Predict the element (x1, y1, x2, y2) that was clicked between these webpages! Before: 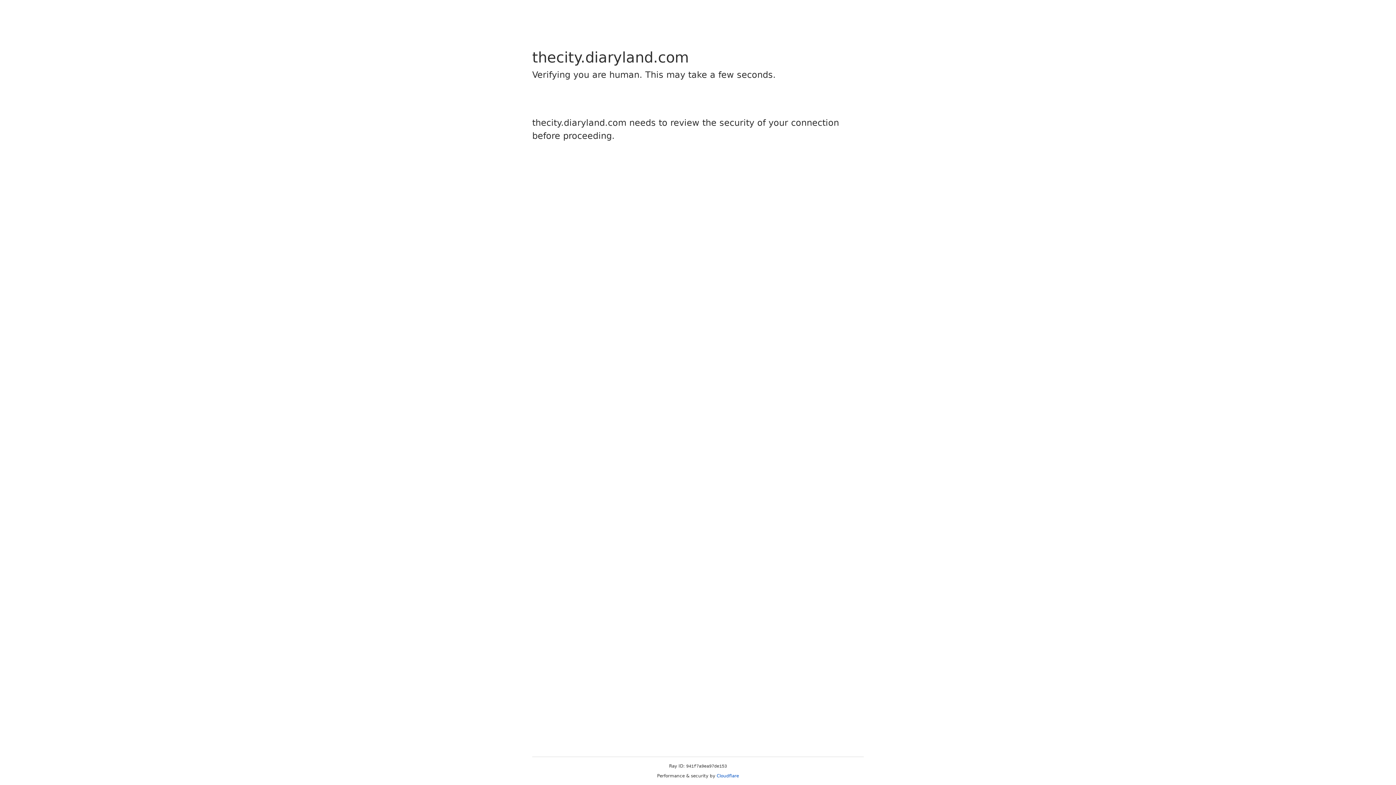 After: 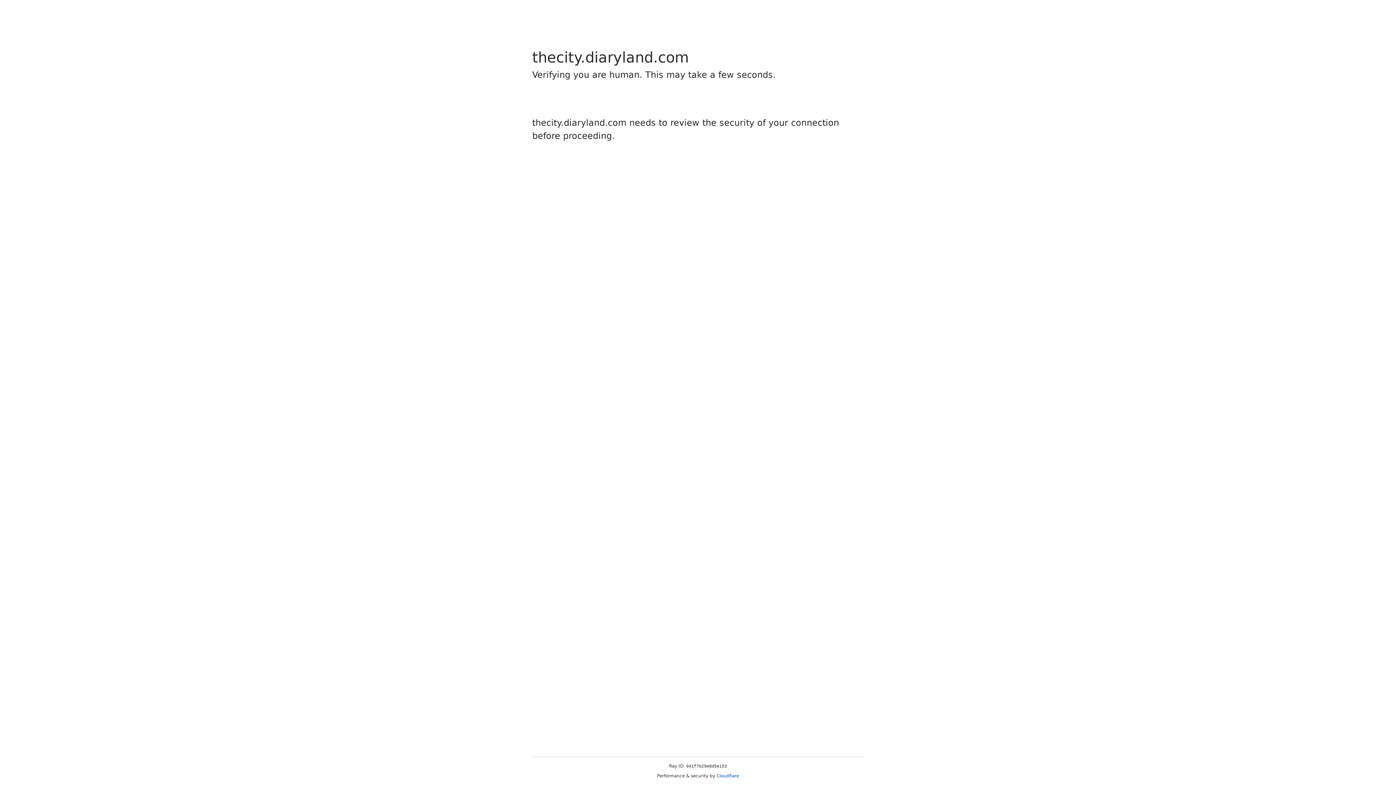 Action: label: Cloudflare bbox: (716, 773, 739, 778)